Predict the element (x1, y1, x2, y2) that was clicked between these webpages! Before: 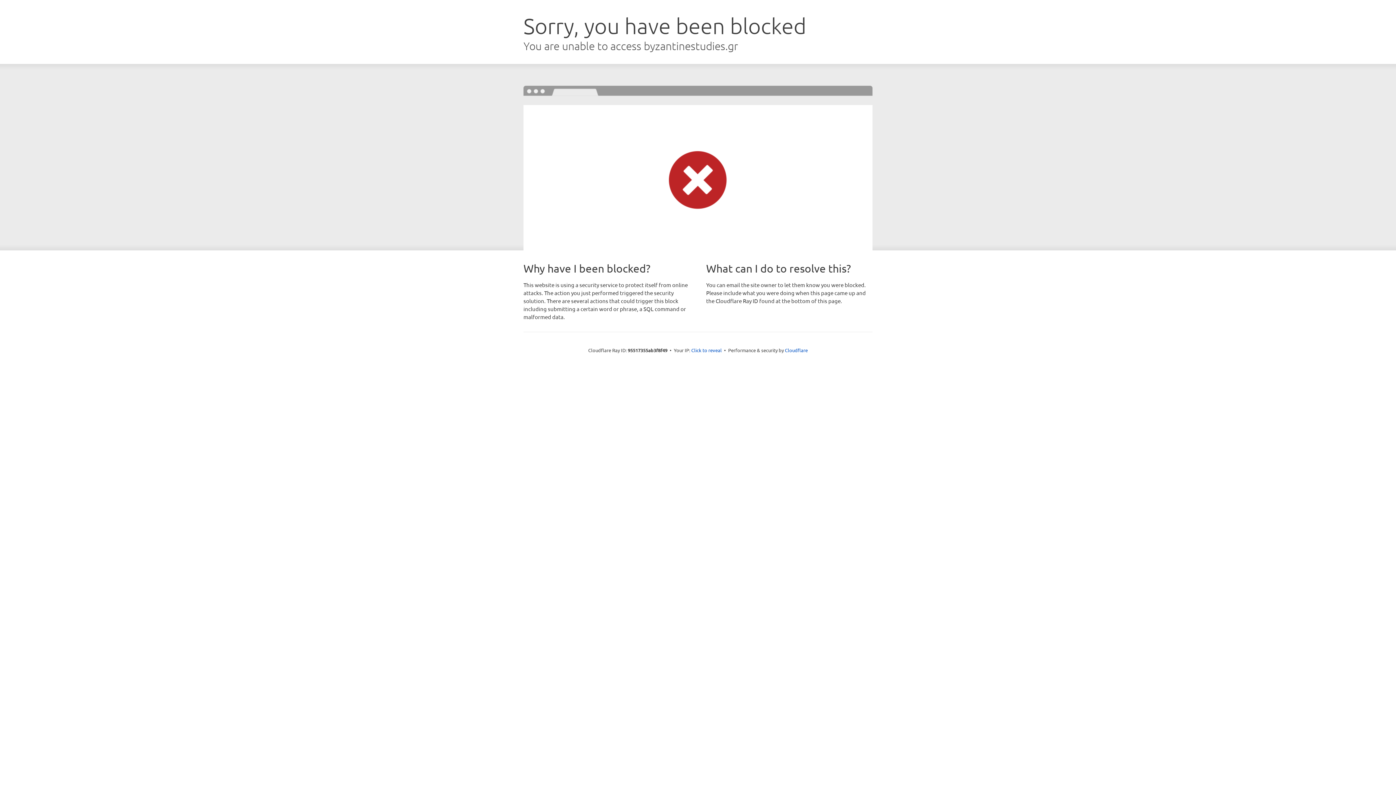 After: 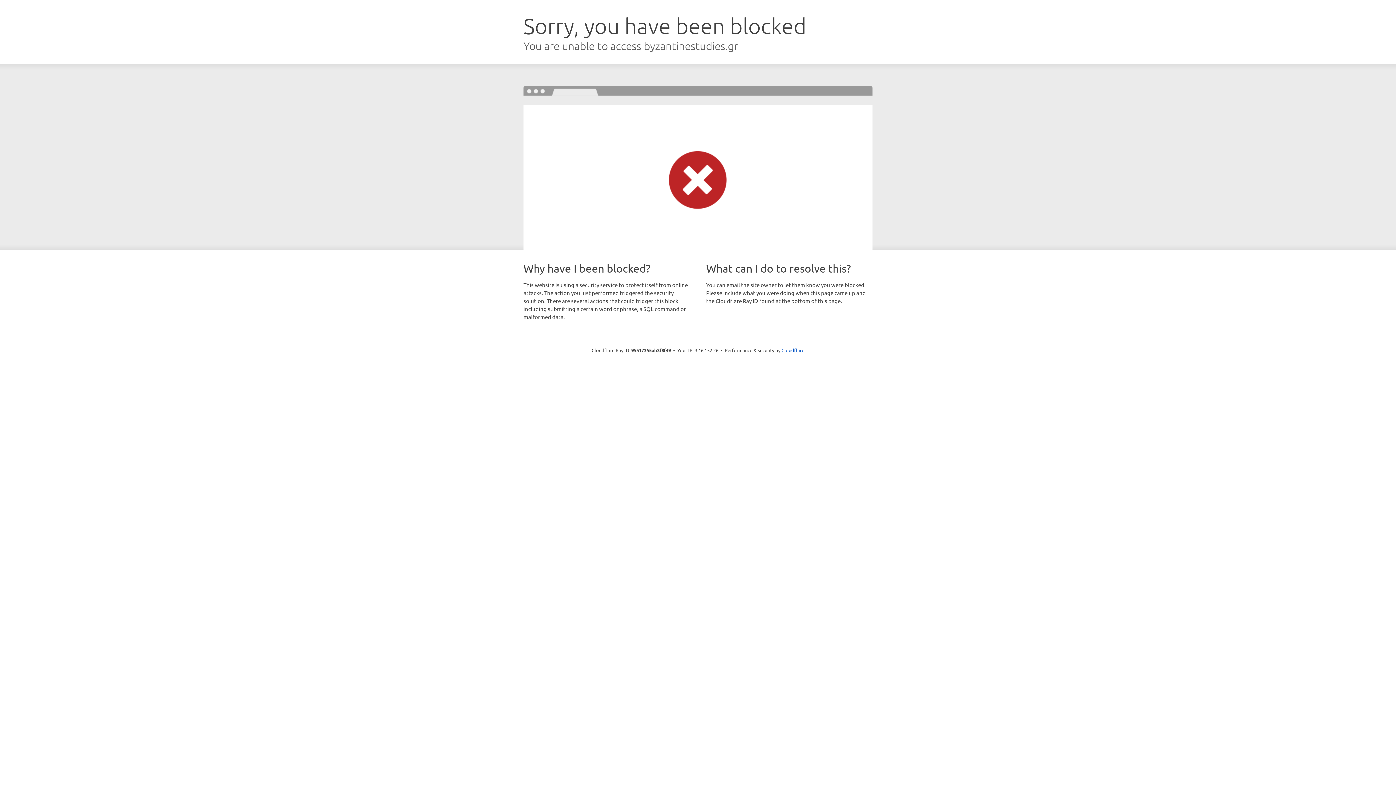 Action: label: Click to reveal bbox: (691, 346, 722, 353)